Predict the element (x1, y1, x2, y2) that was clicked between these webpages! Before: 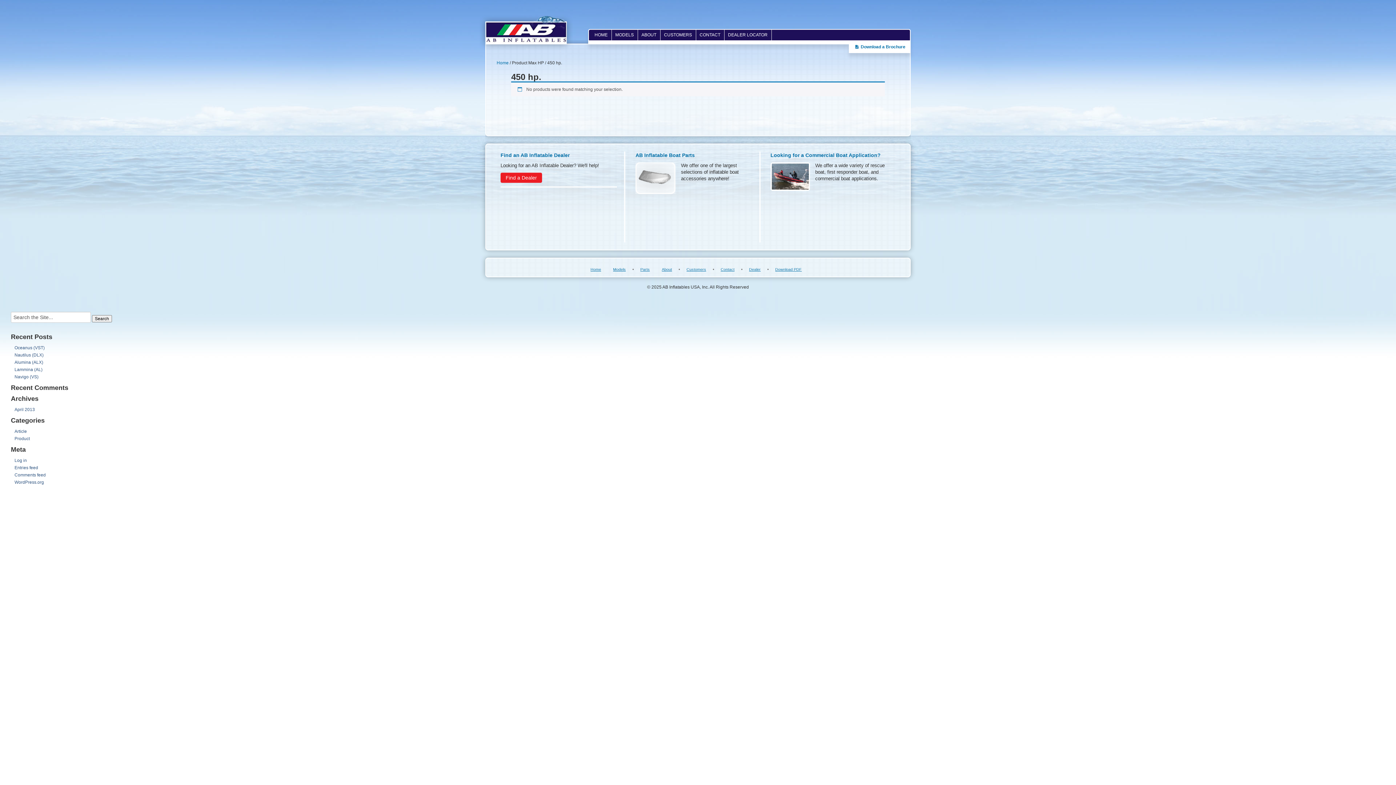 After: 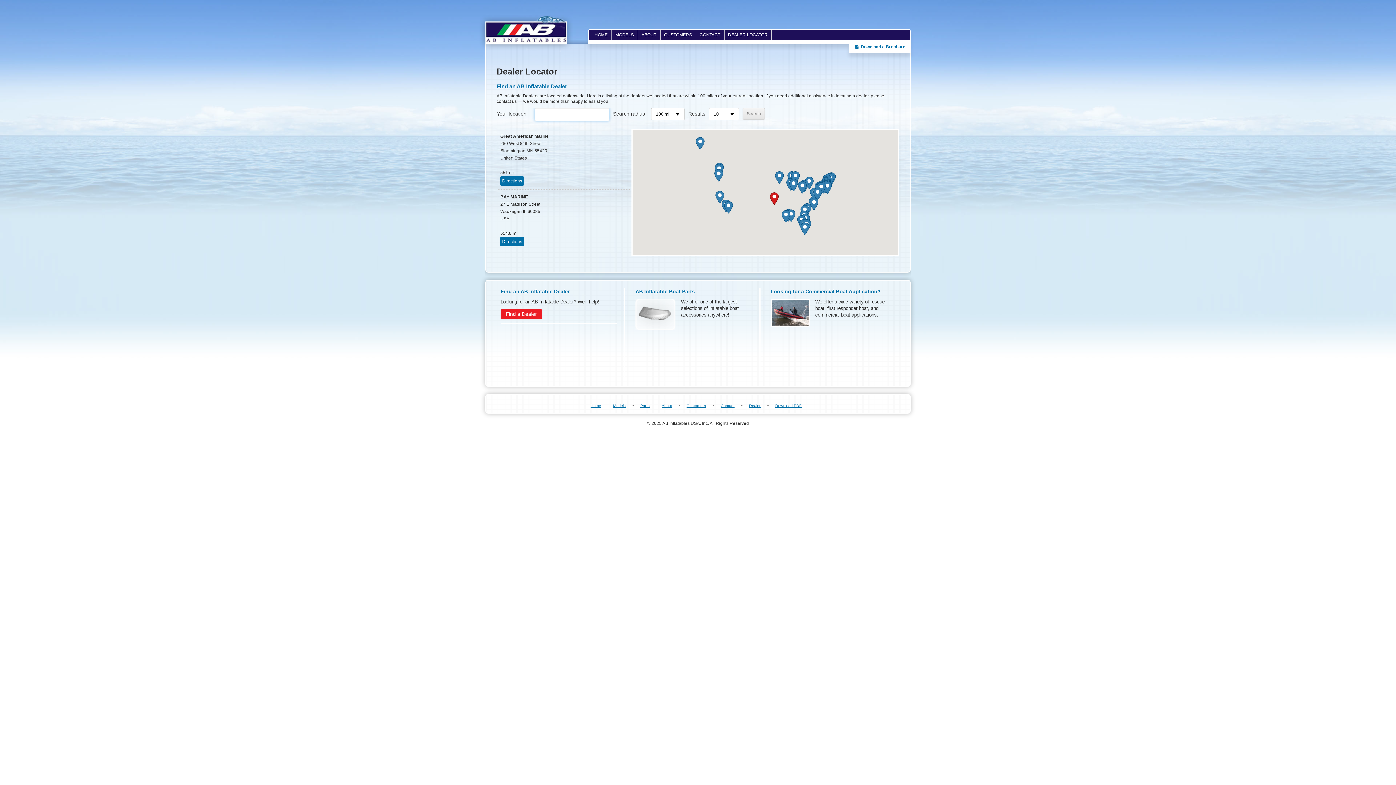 Action: label: DEALER LOCATOR bbox: (724, 29, 771, 40)